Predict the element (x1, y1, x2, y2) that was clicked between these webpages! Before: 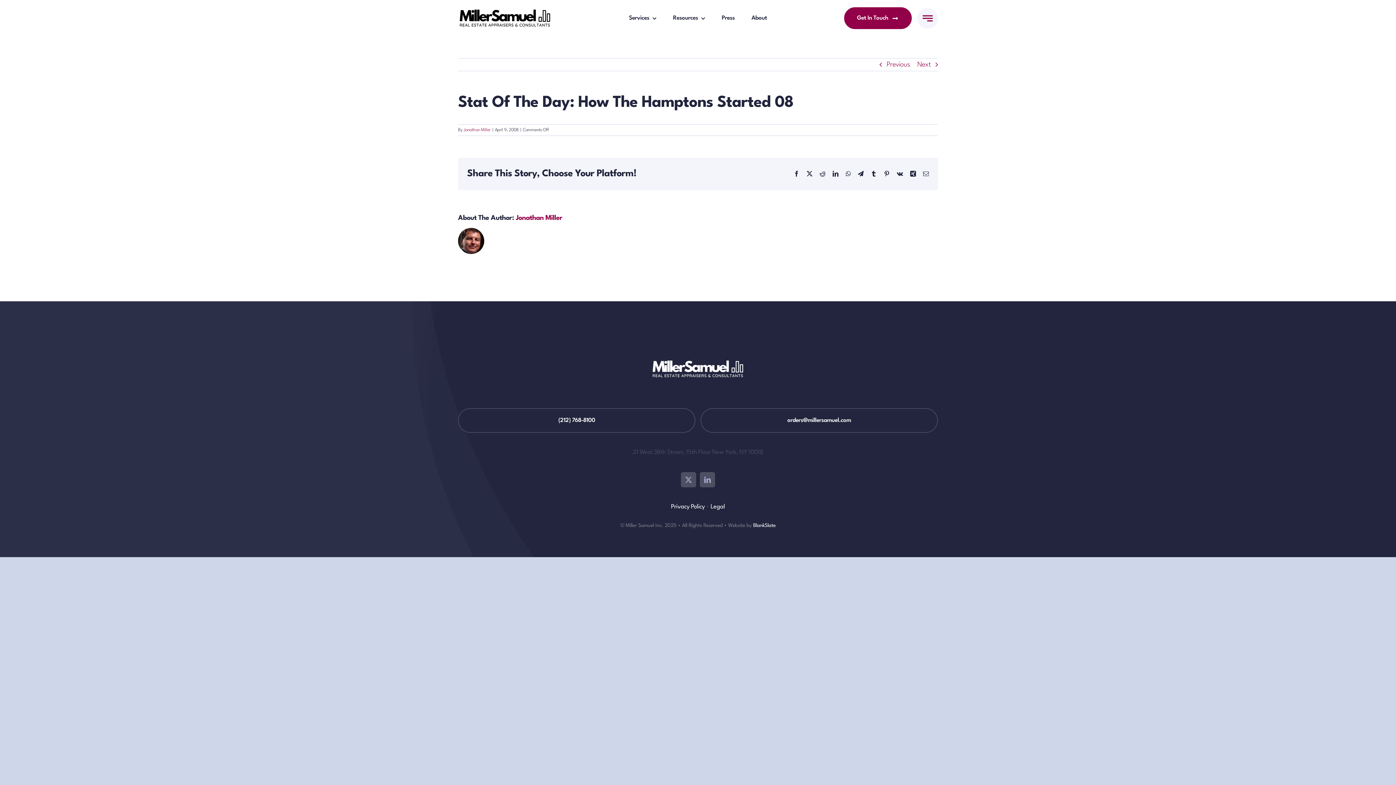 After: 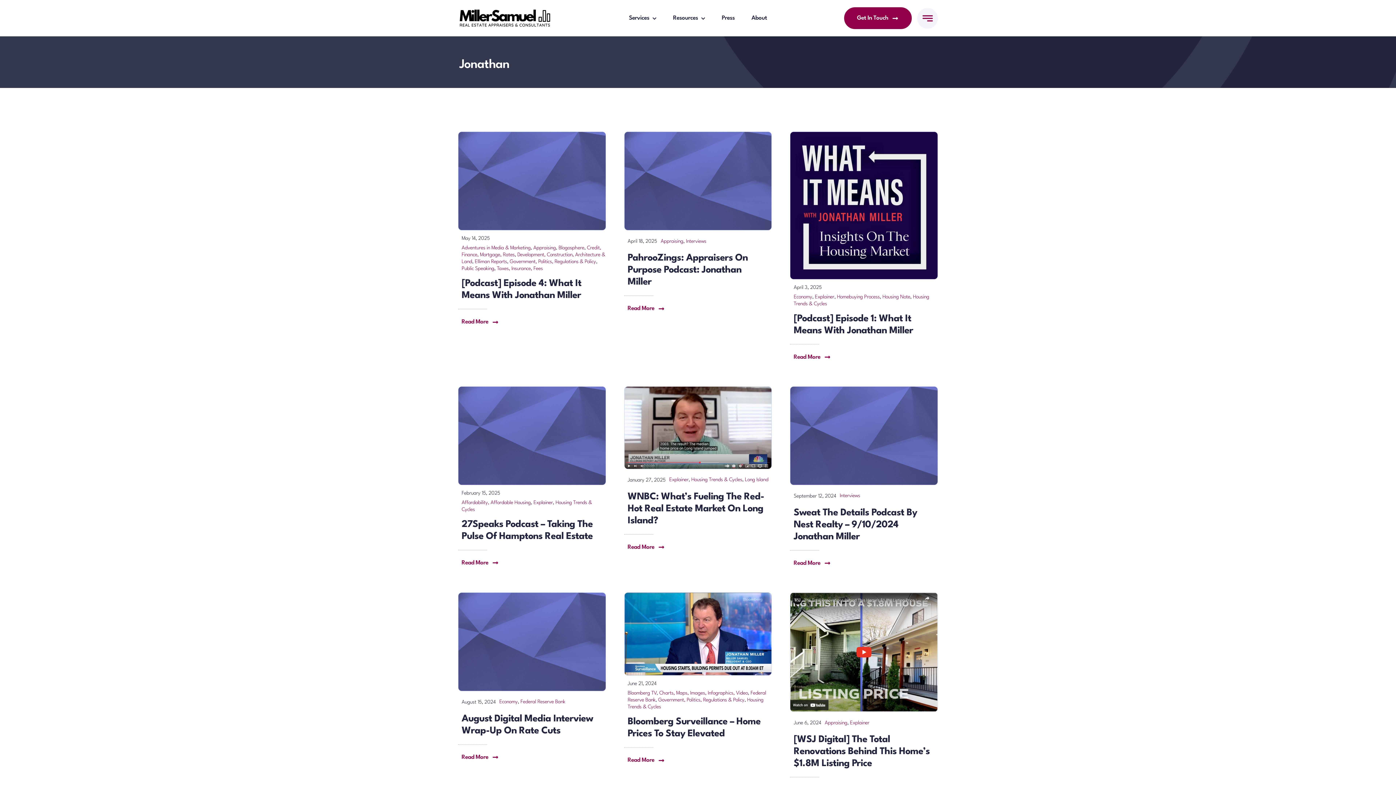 Action: bbox: (515, 214, 562, 221) label: Jonathan Miller